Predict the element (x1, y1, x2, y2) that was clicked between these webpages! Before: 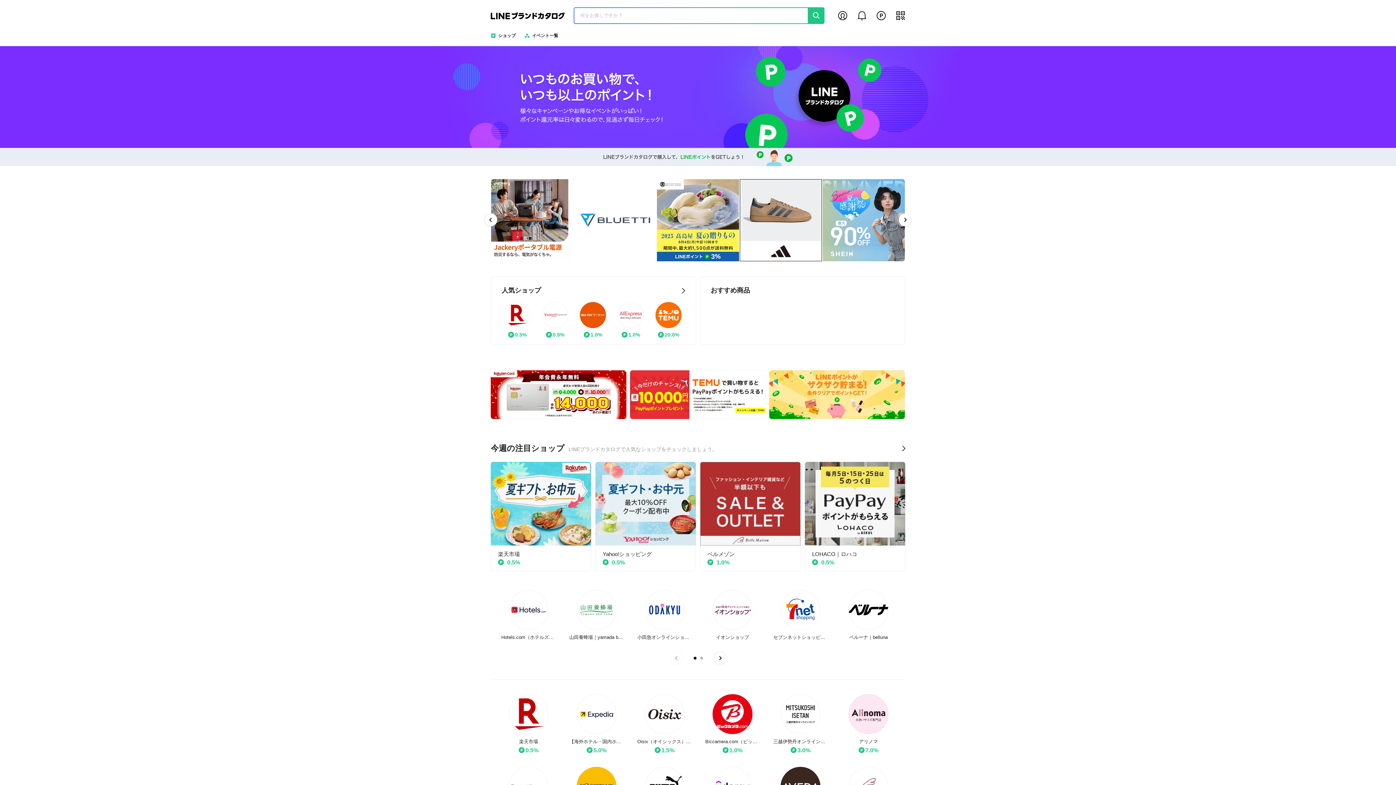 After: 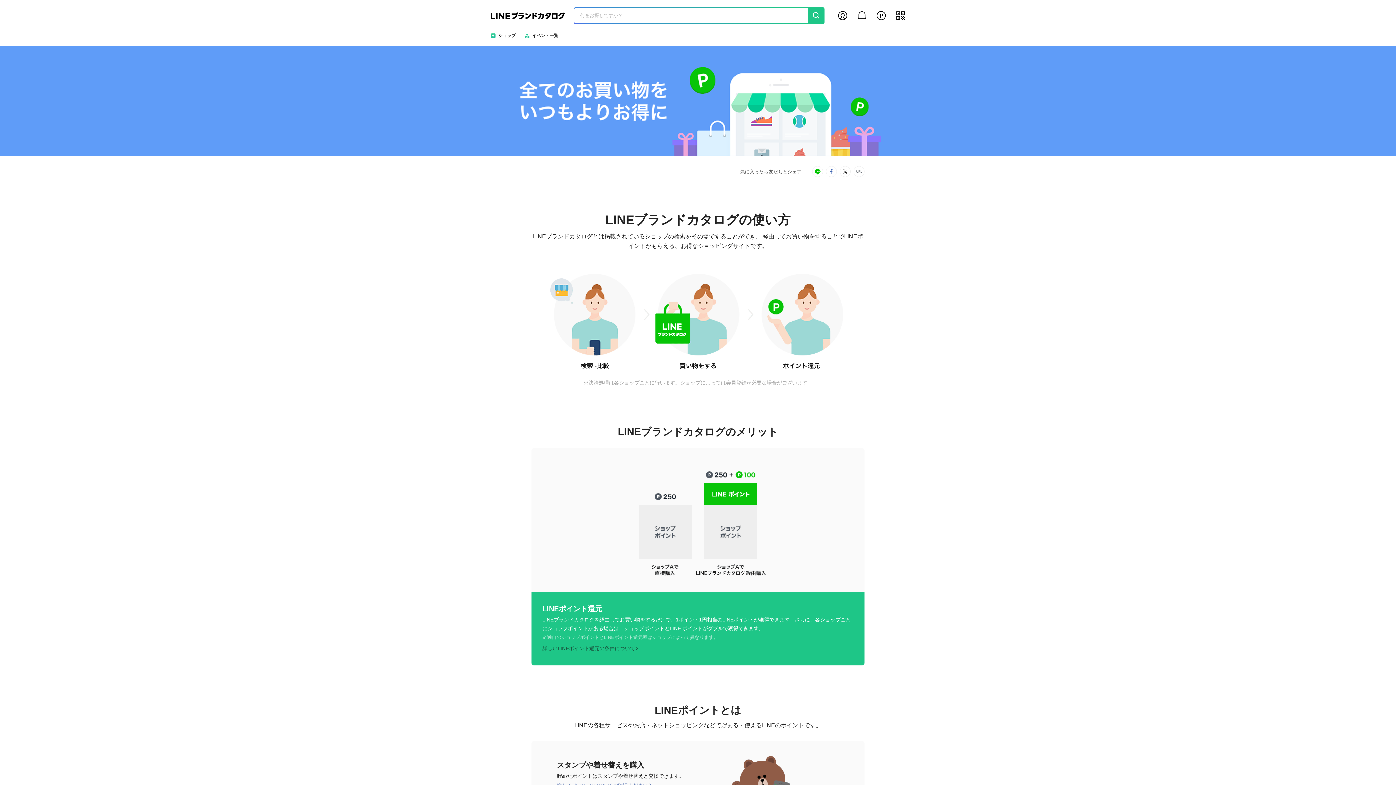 Action: bbox: (0, 46, 1396, 148)